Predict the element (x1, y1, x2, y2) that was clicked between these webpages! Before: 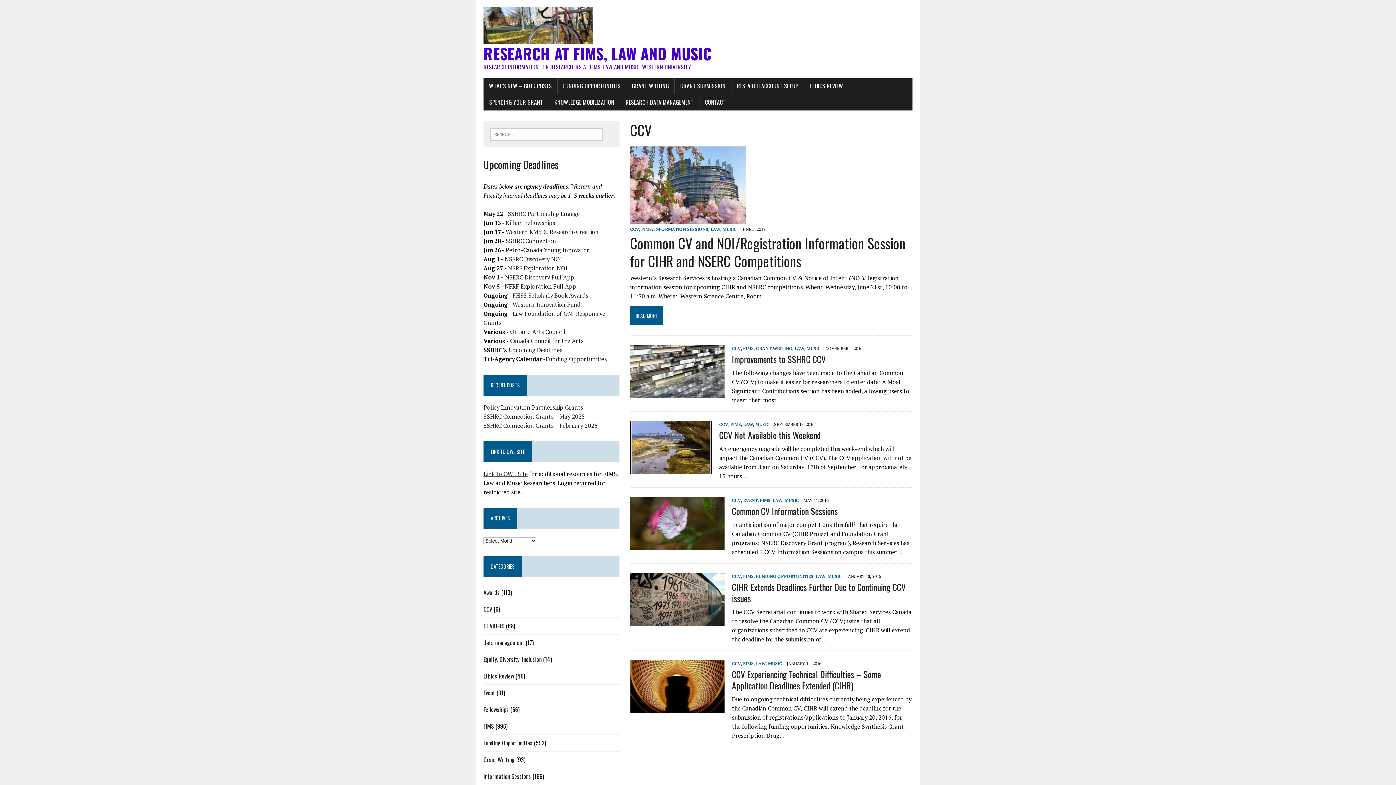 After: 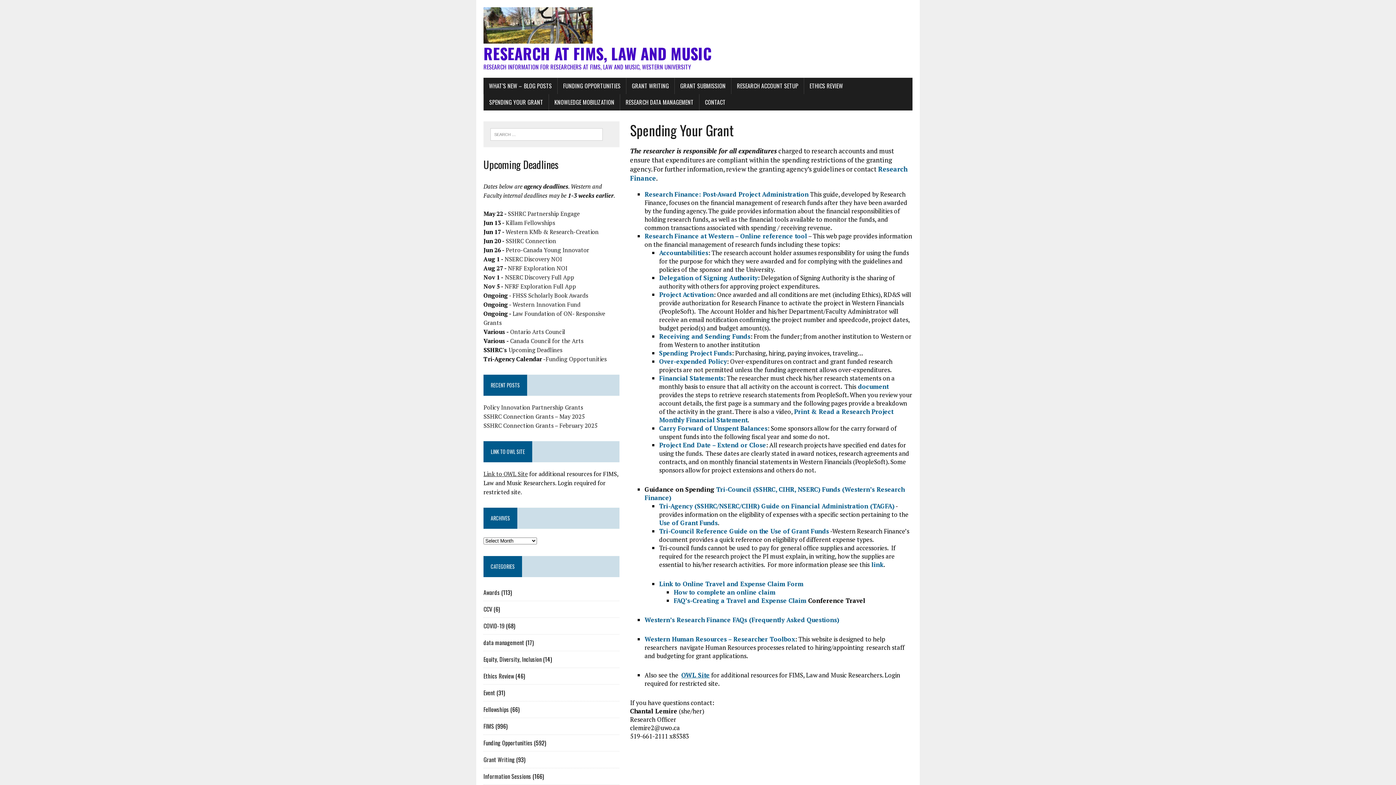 Action: bbox: (484, 94, 548, 110) label: SPENDING YOUR GRANT